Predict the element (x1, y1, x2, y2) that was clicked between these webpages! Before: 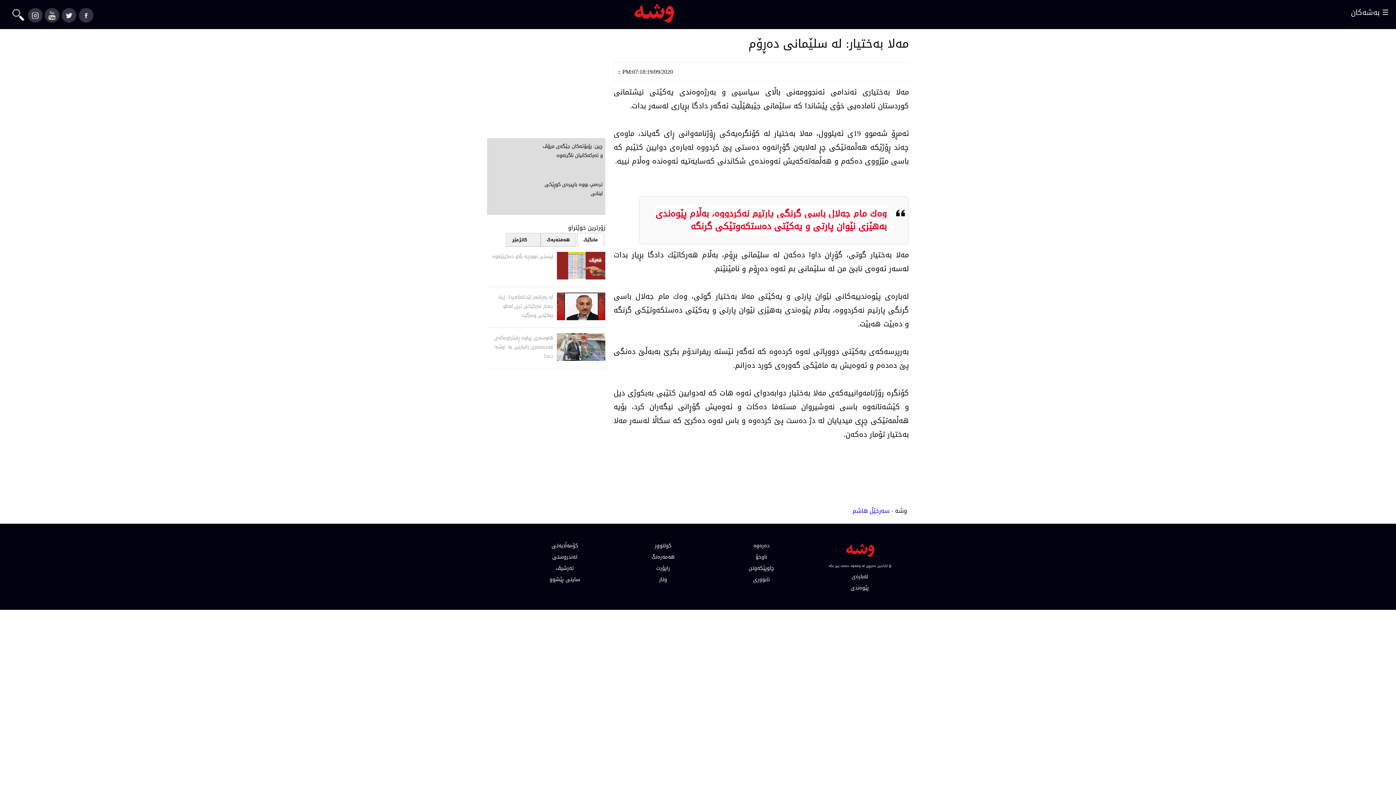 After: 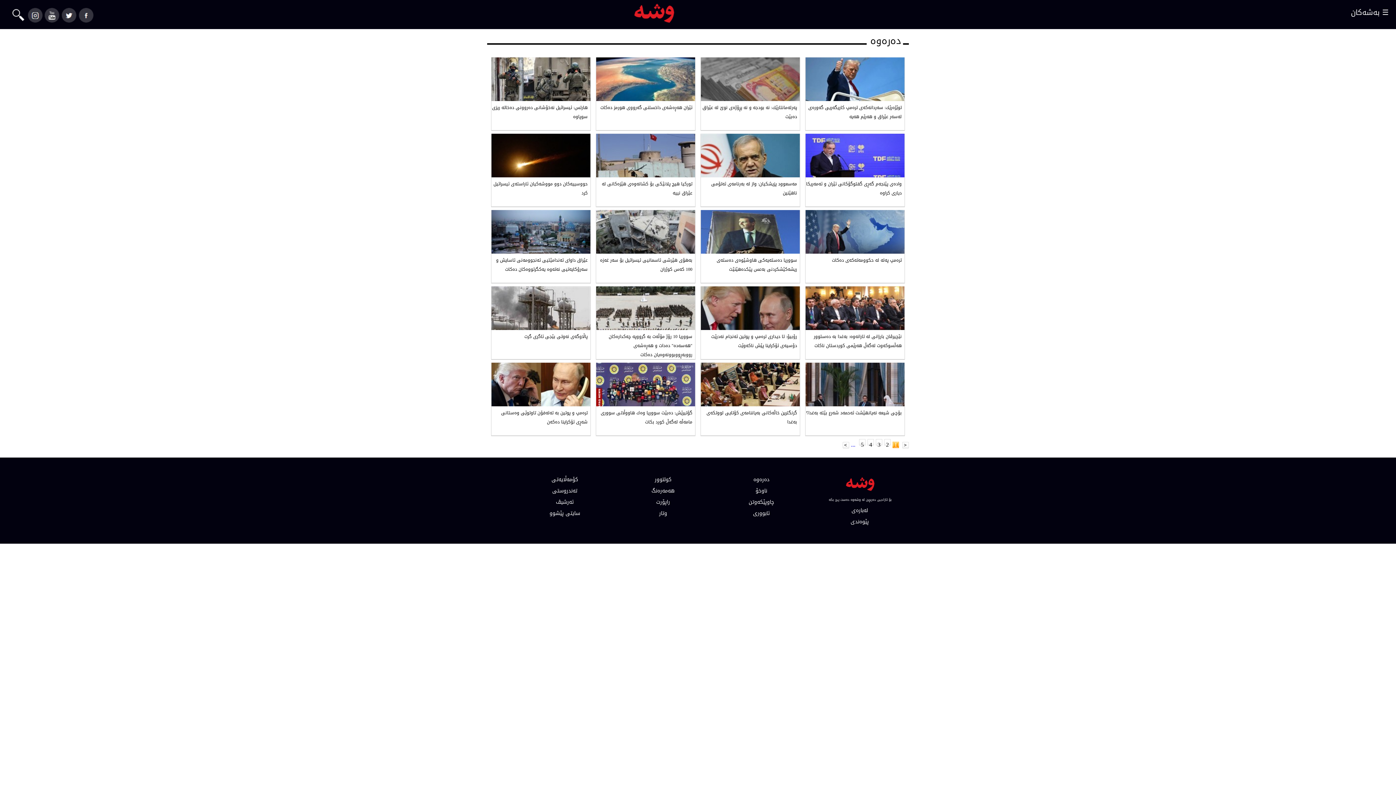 Action: label: دەرەوە bbox: (753, 541, 769, 550)